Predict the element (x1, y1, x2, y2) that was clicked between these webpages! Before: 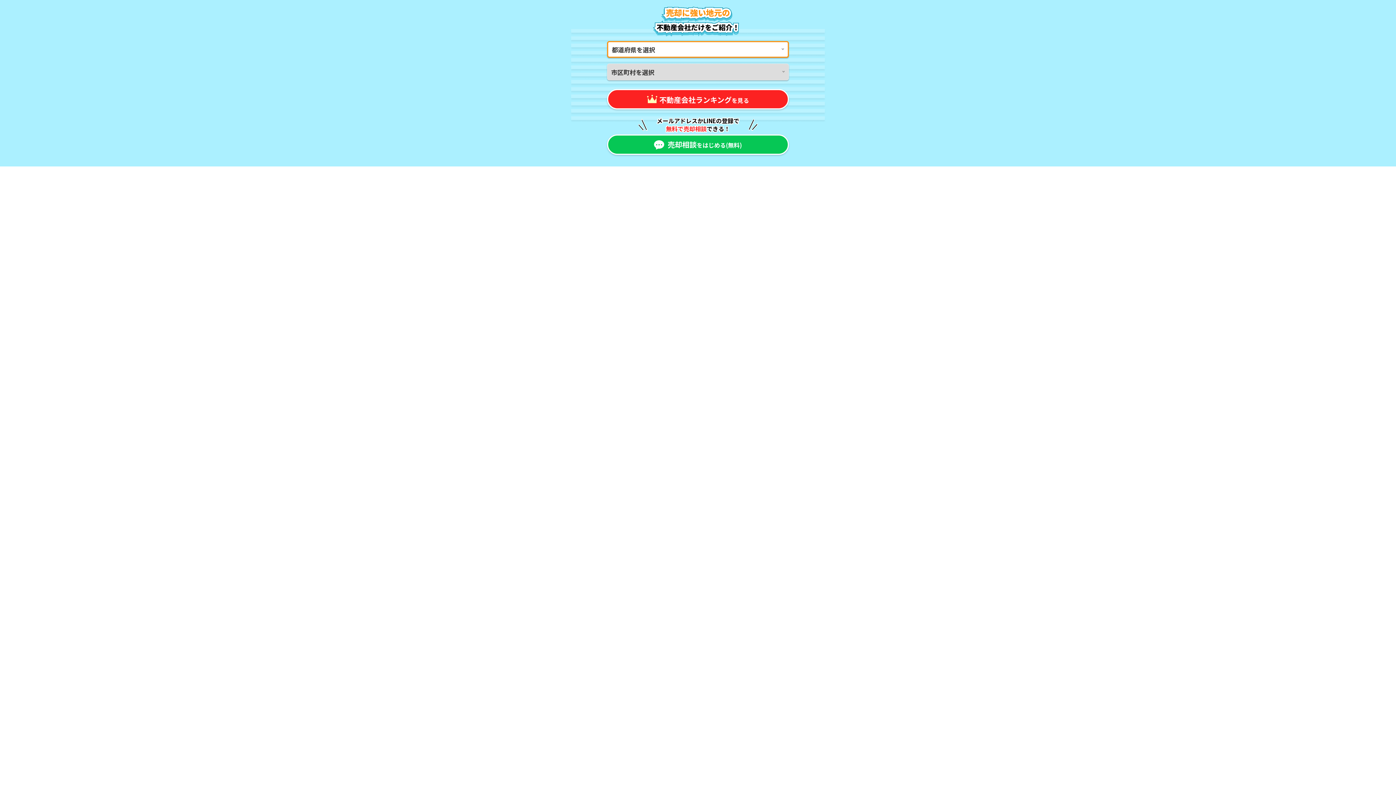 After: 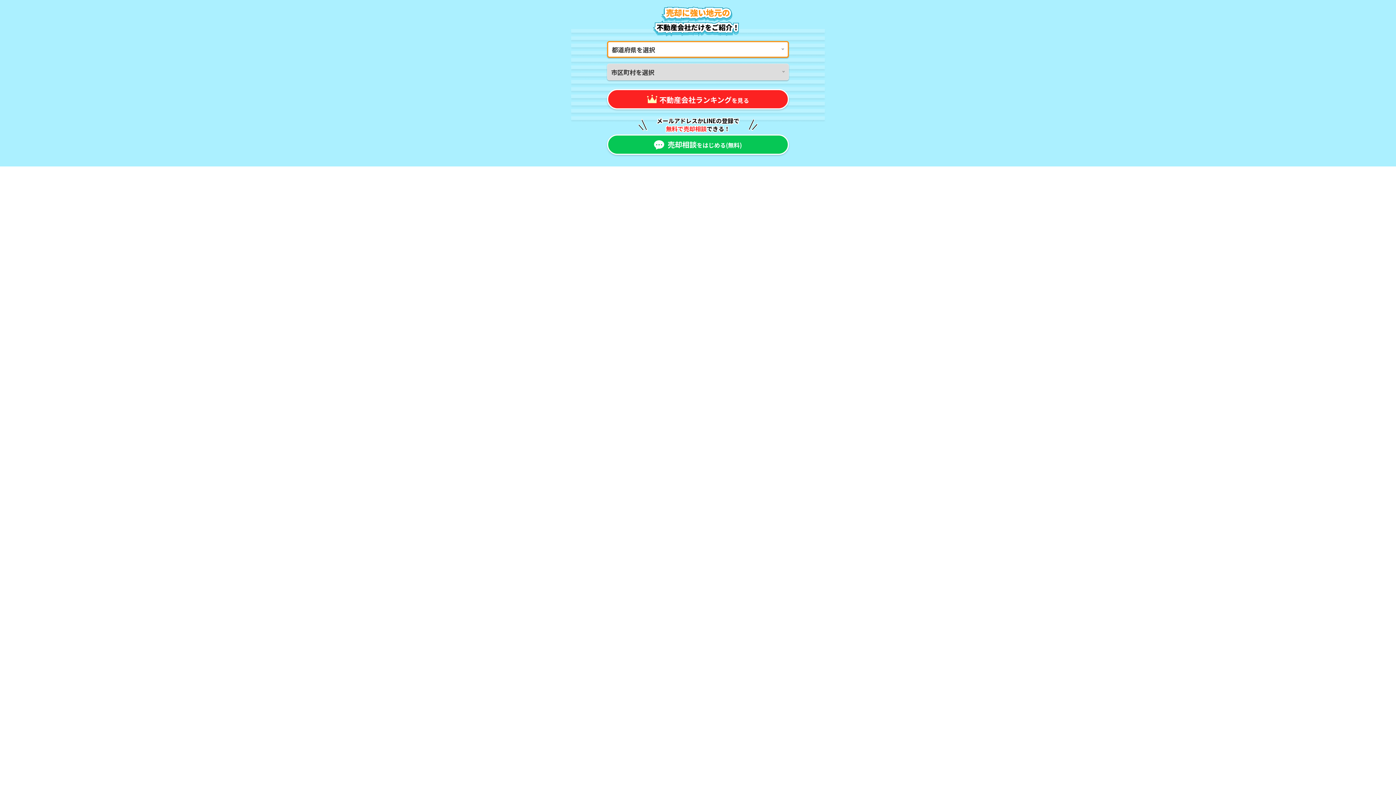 Action: bbox: (607, 89, 789, 109) label: 不動産会社ランキングを見る